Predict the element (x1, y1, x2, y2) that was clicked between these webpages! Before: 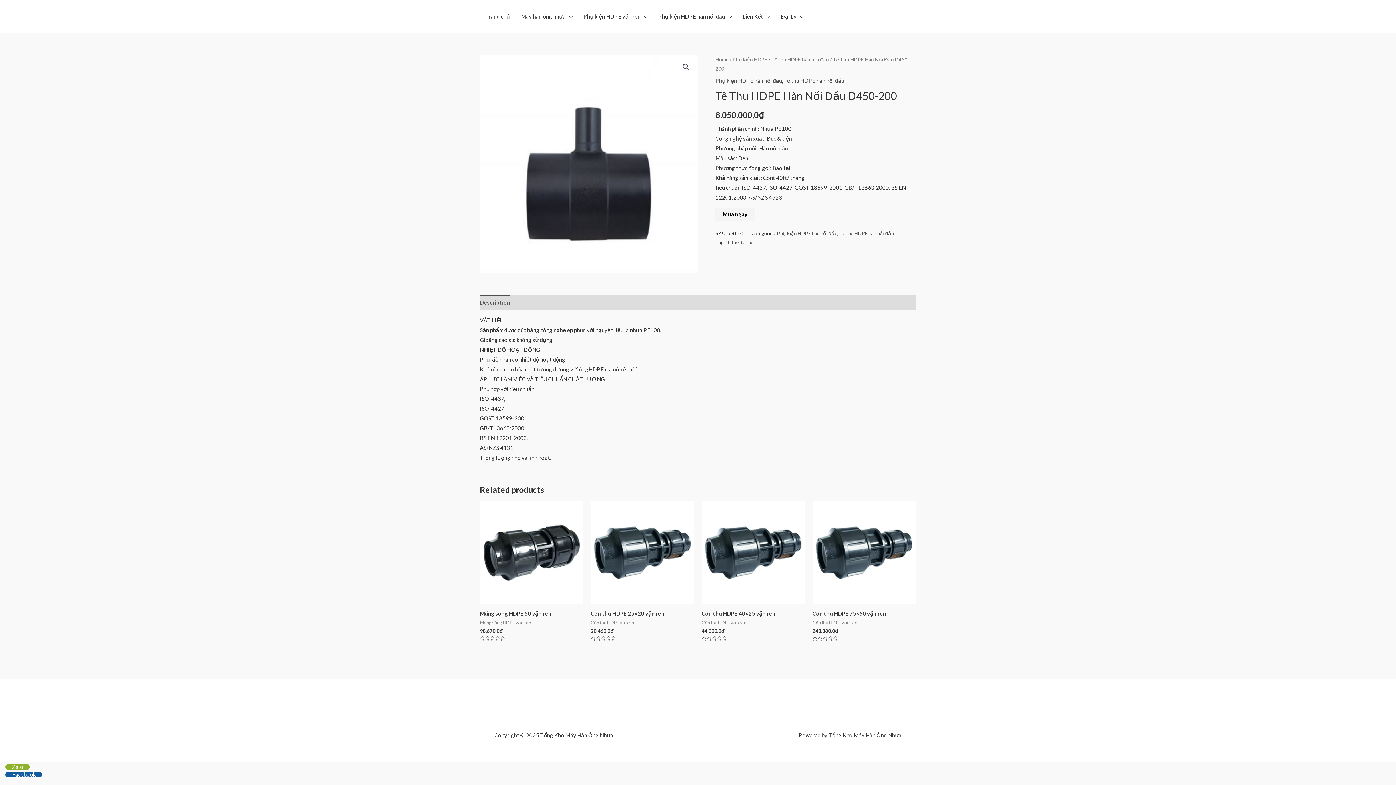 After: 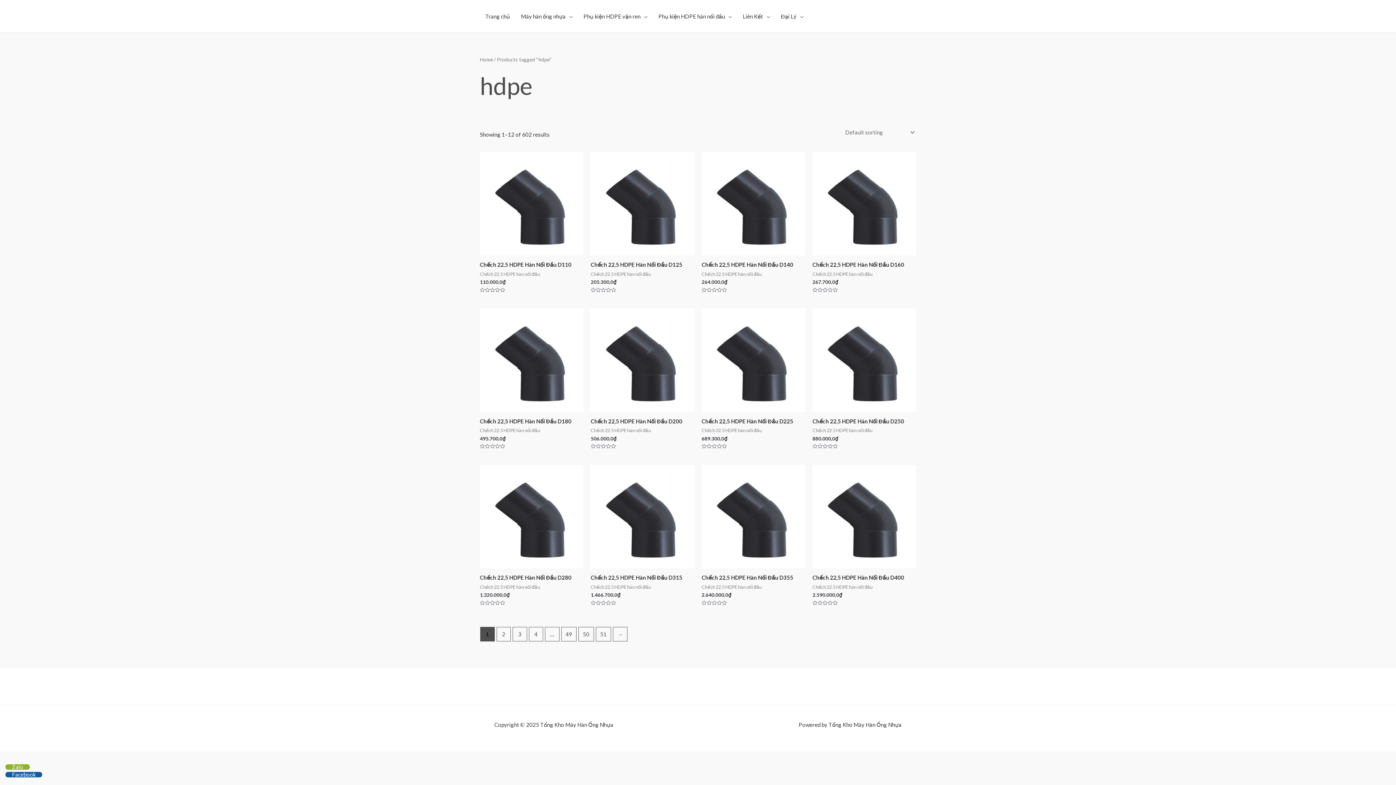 Action: label: hdpe bbox: (728, 239, 738, 245)